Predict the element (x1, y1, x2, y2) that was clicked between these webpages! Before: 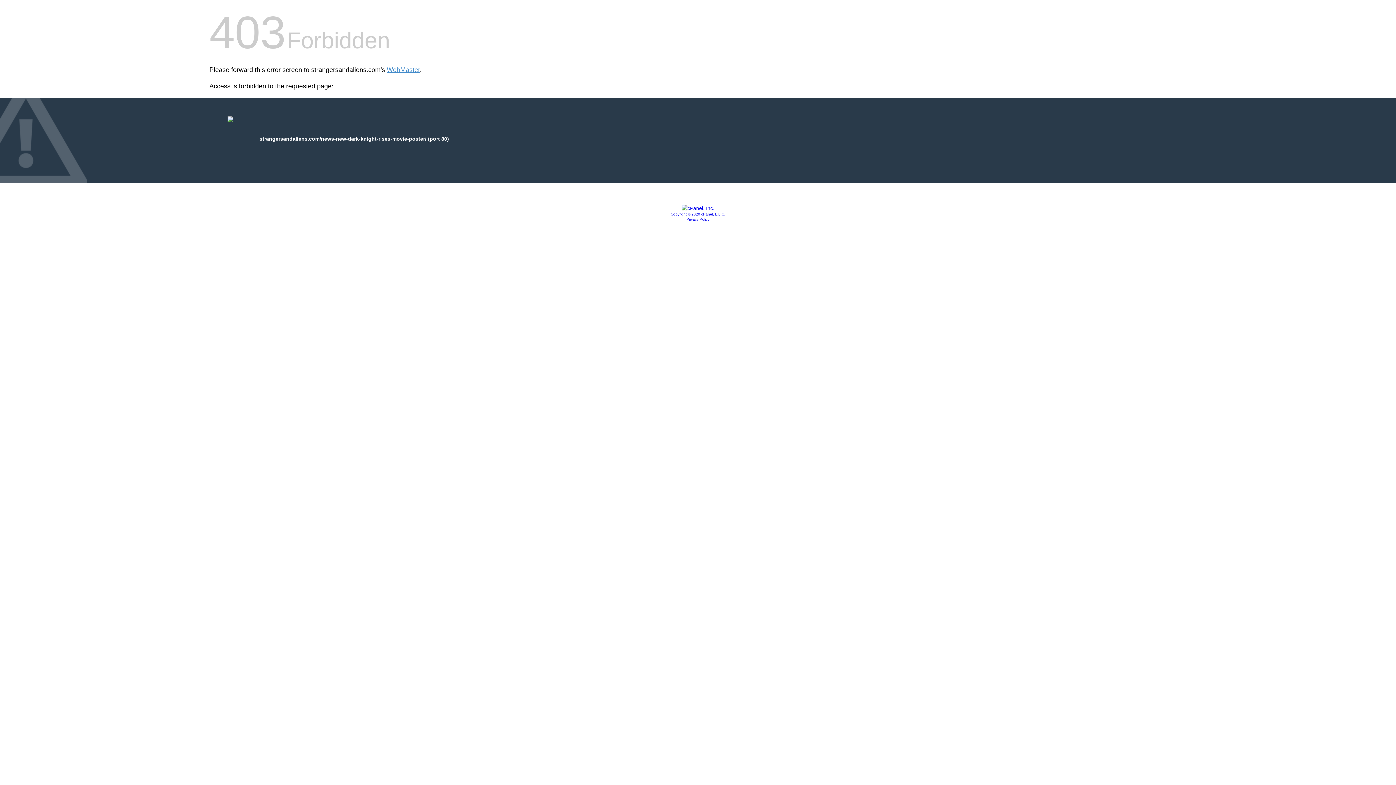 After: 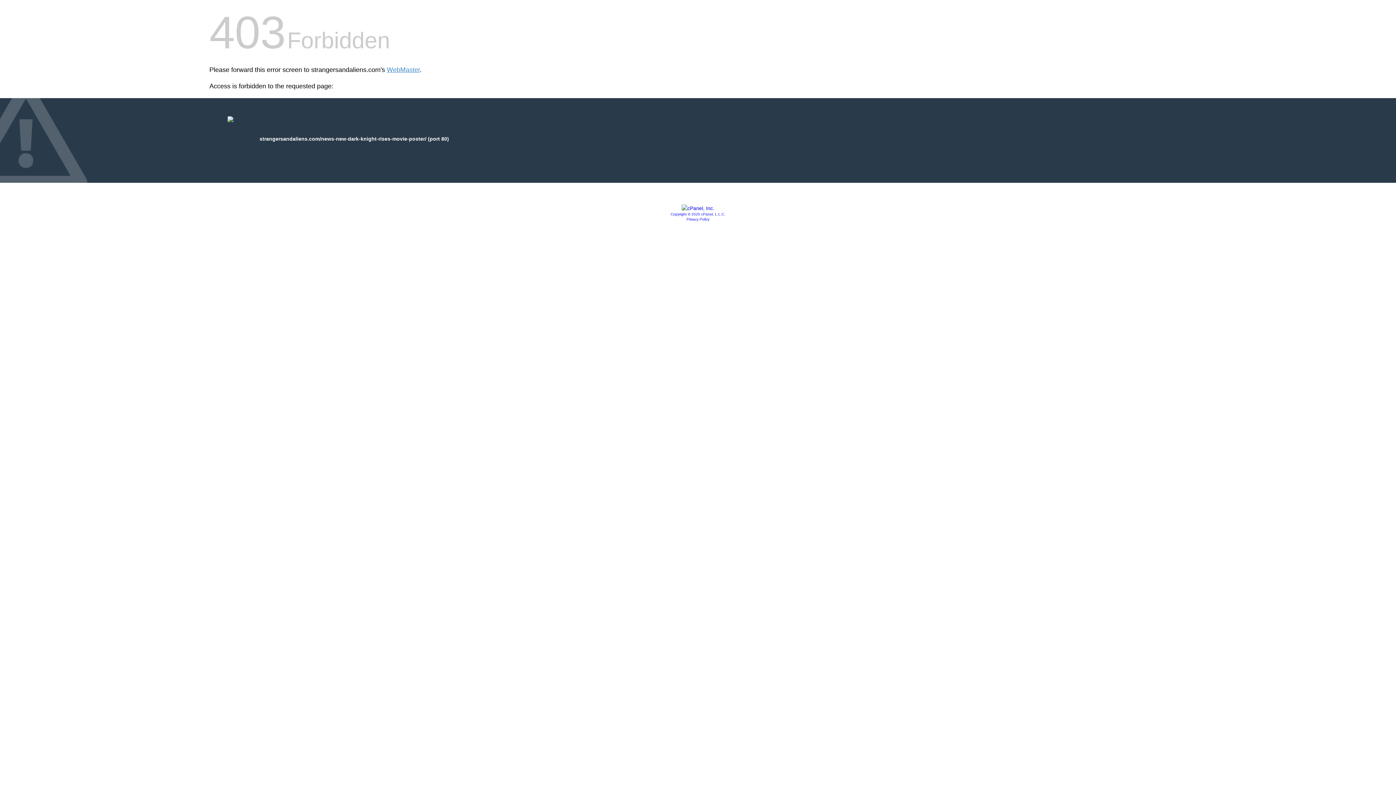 Action: label: Copyright © 2020 cPanel, L.L.C. bbox: (670, 212, 725, 216)